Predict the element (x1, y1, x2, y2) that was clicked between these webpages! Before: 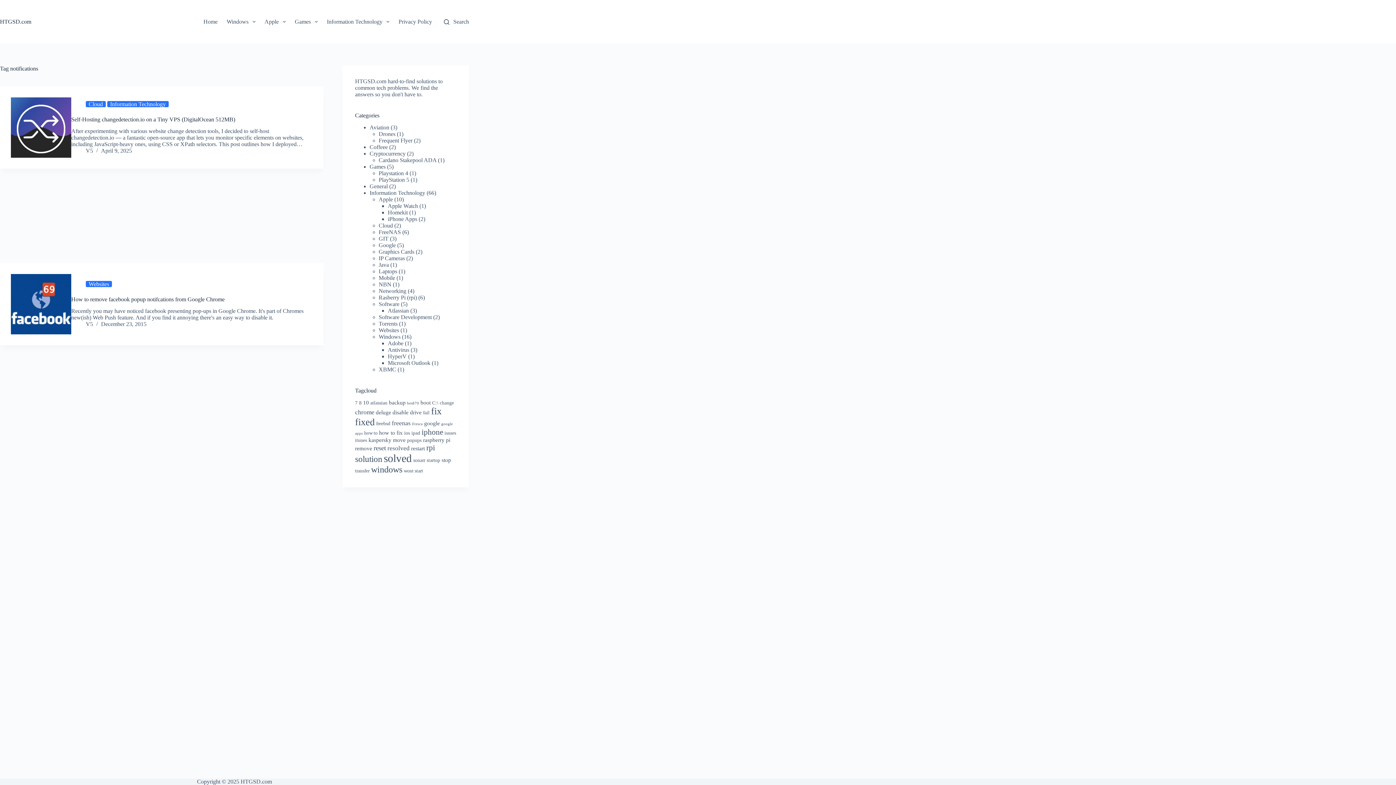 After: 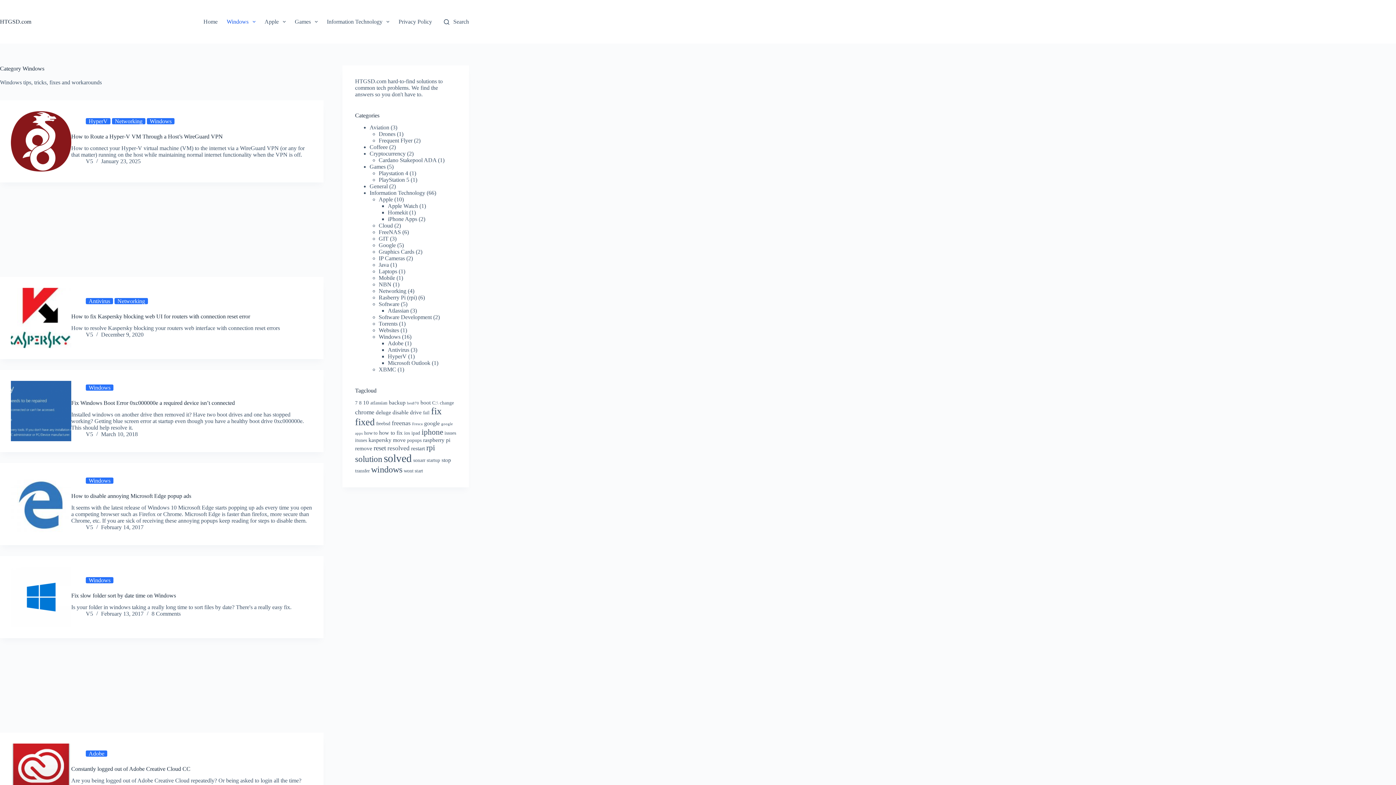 Action: bbox: (378, 333, 400, 339) label: Windows